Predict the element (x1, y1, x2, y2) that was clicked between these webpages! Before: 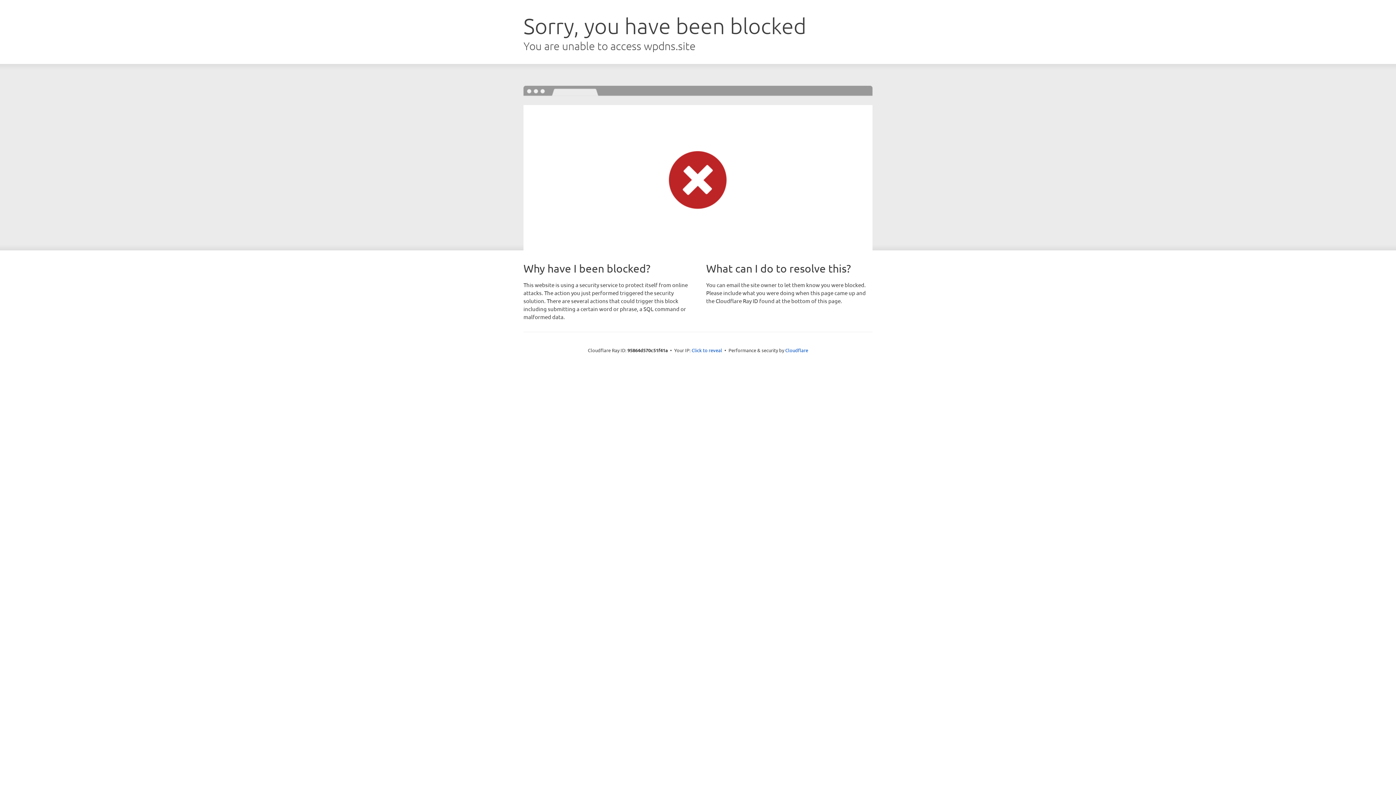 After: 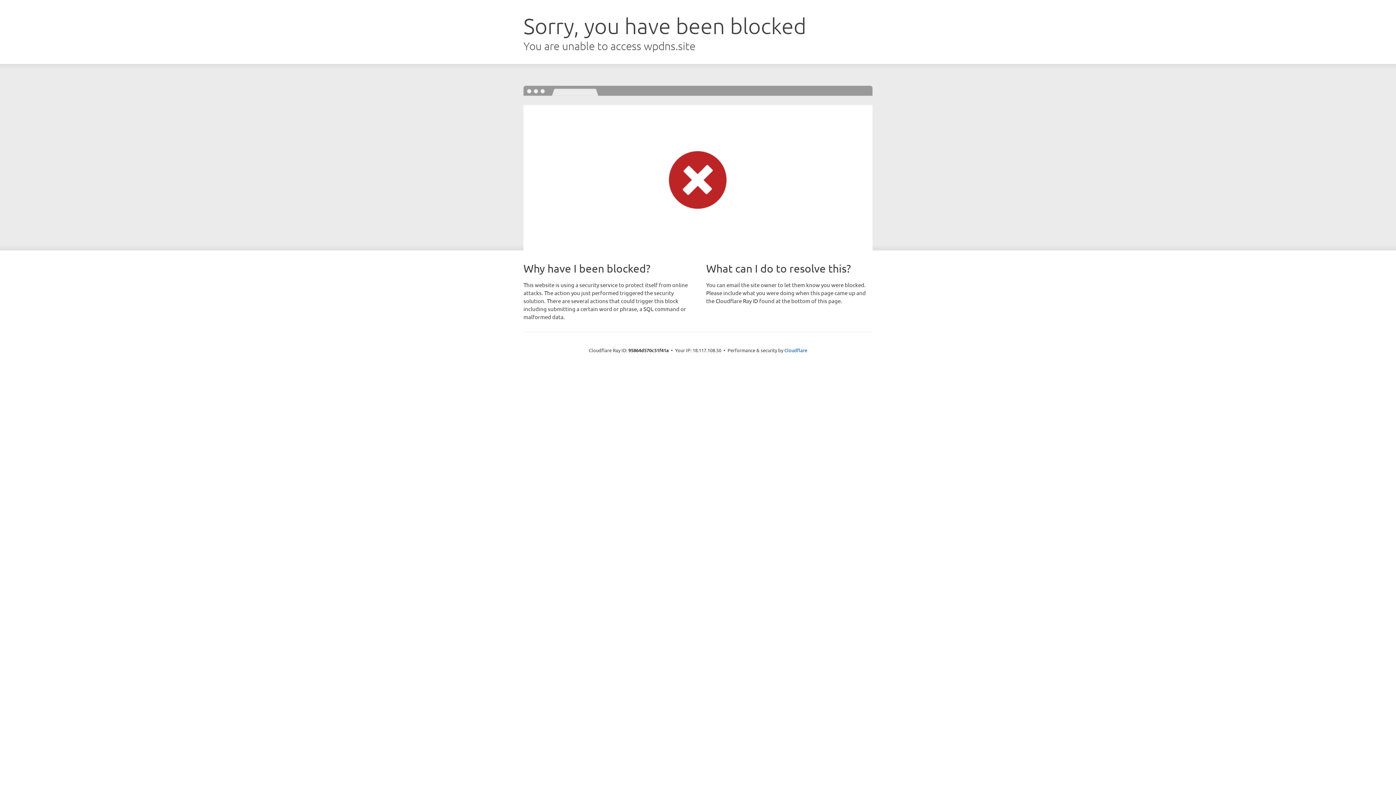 Action: bbox: (691, 346, 722, 353) label: Click to reveal